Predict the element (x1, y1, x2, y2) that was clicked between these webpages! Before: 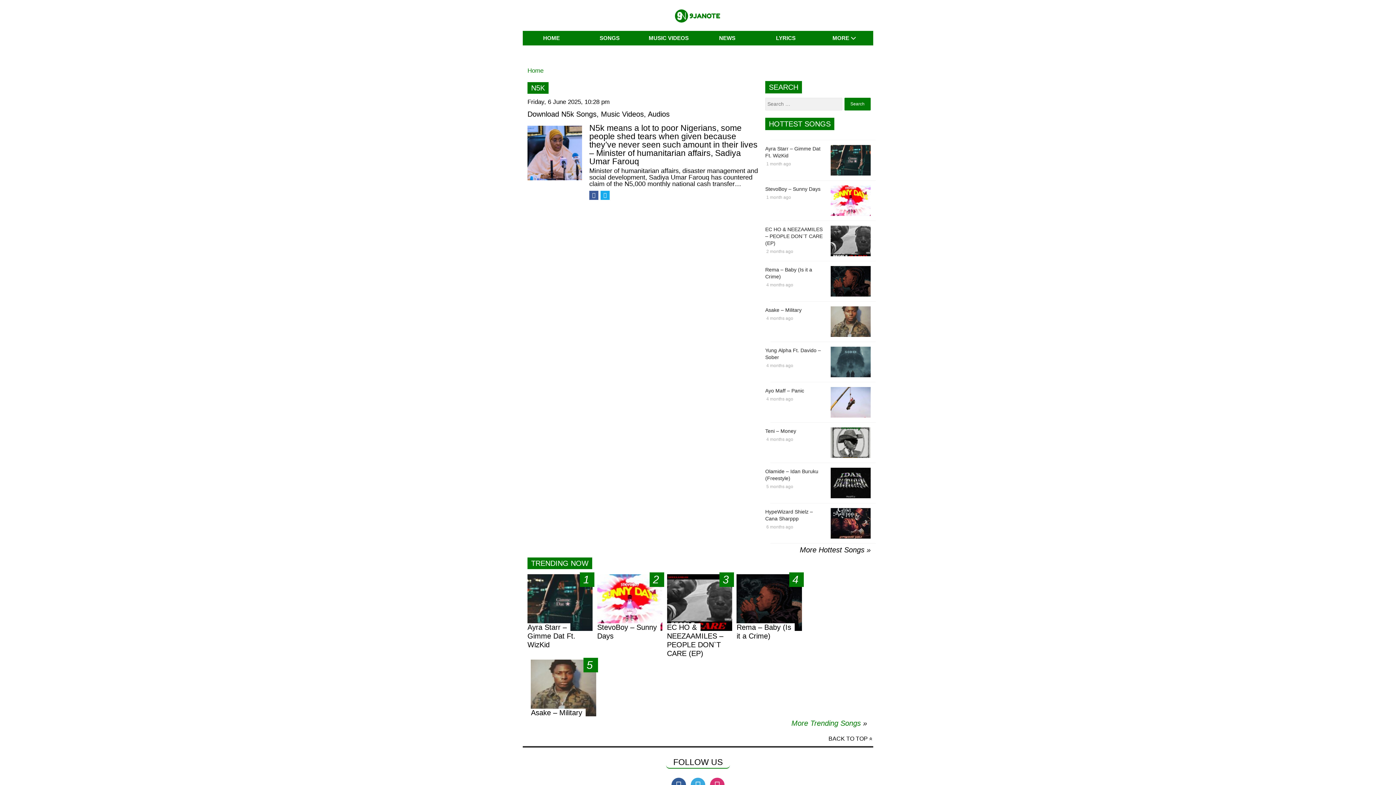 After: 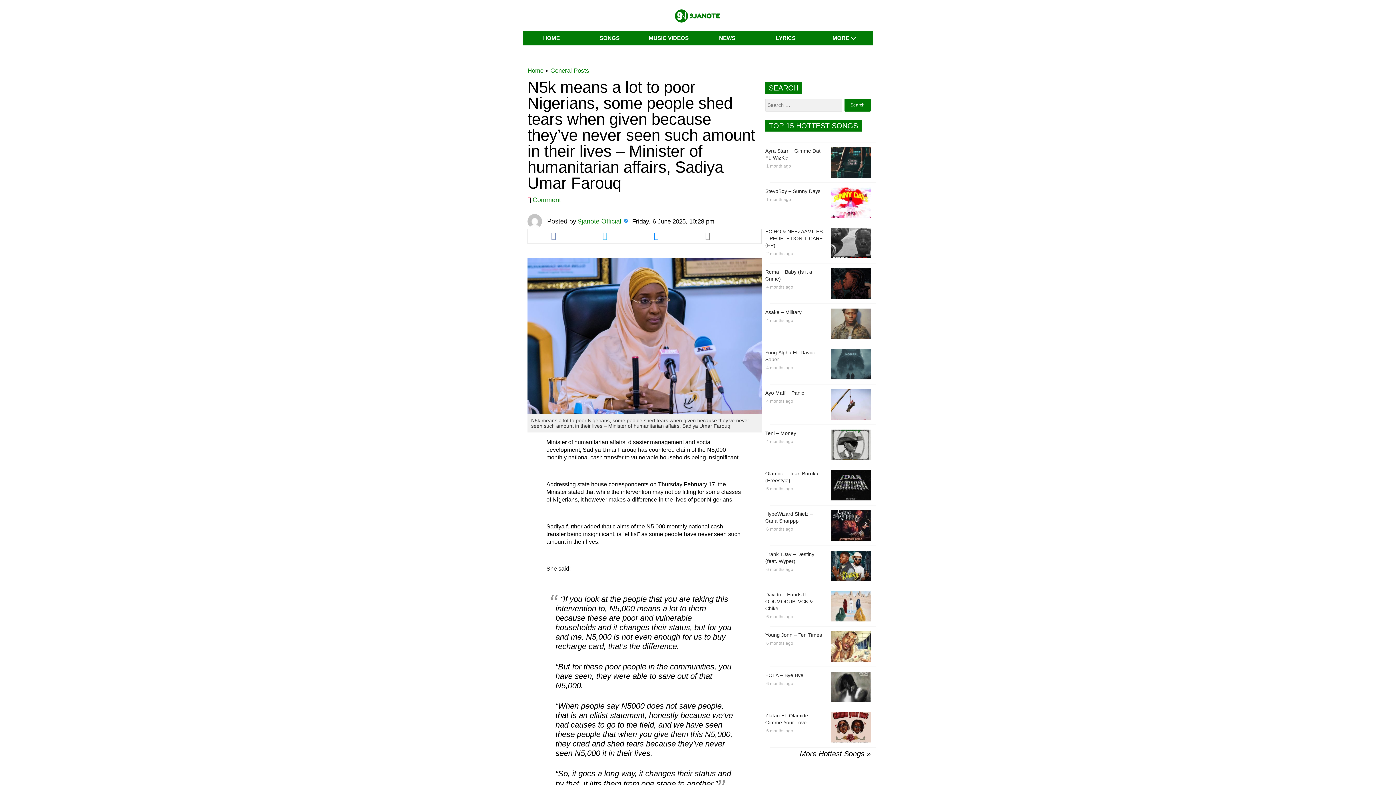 Action: label: N5k means a lot to poor Nigerians, some people shed tears when given because they’ve never seen such amount in their lives – Minister of humanitarian affairs, Sadiya Umar Farouq bbox: (589, 123, 757, 166)